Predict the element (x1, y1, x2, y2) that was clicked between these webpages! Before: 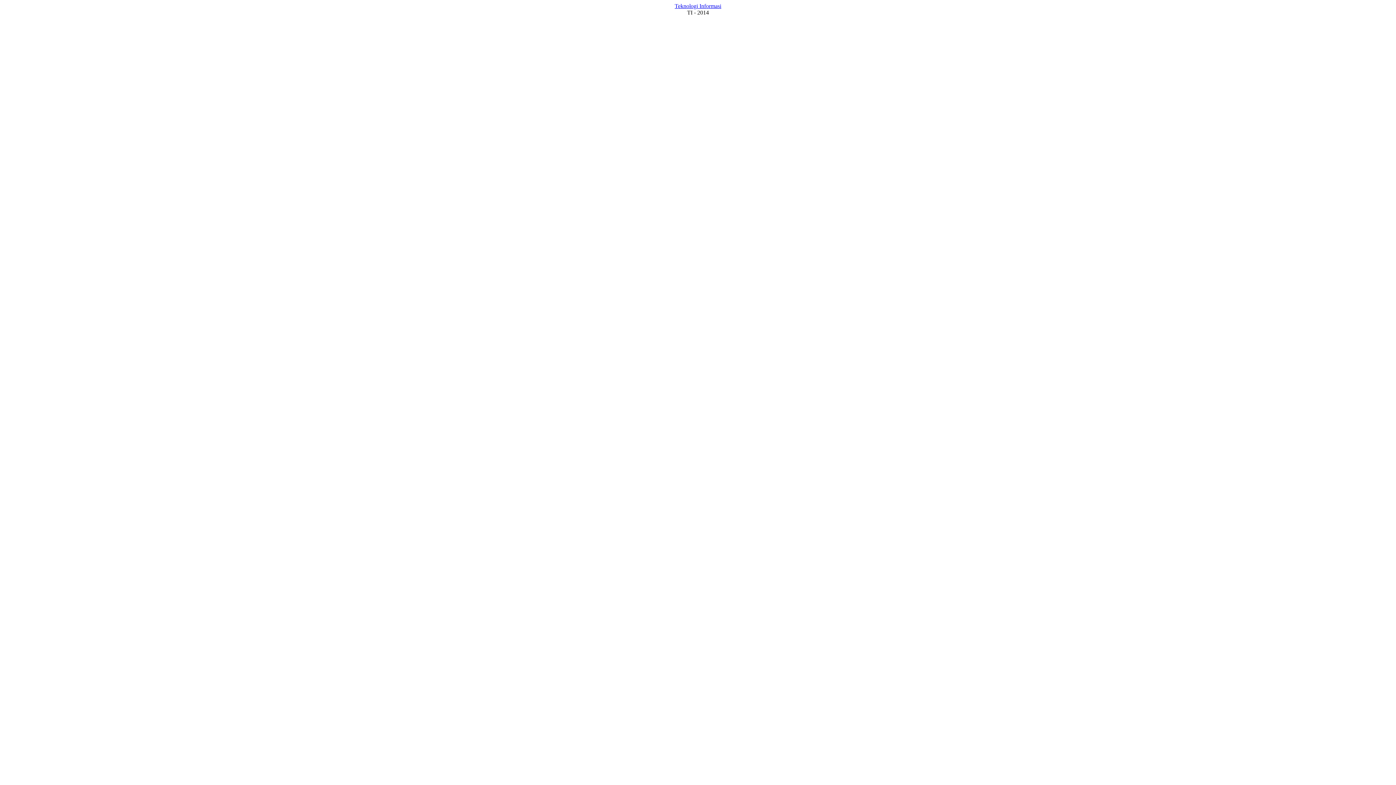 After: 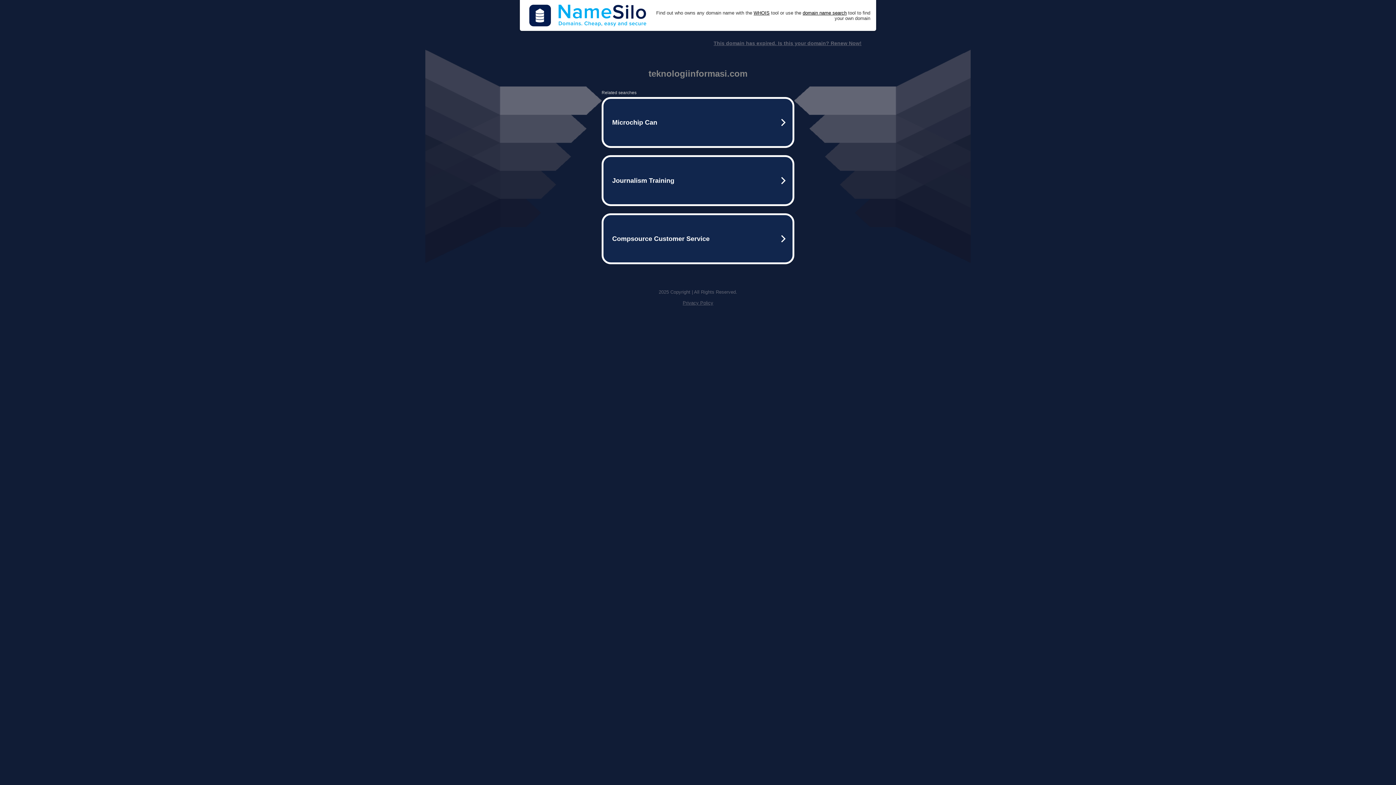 Action: bbox: (674, 2, 721, 9) label: Teknologi Informasi